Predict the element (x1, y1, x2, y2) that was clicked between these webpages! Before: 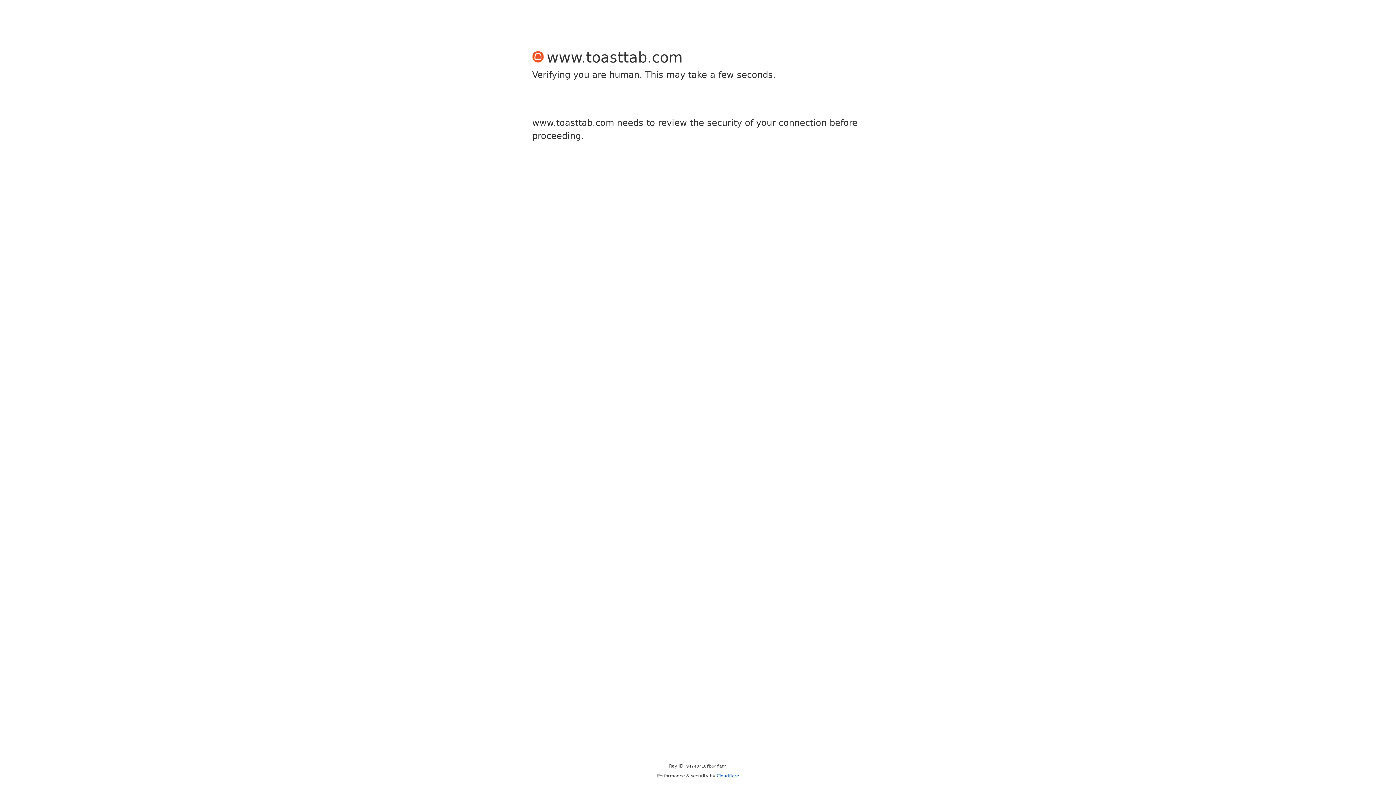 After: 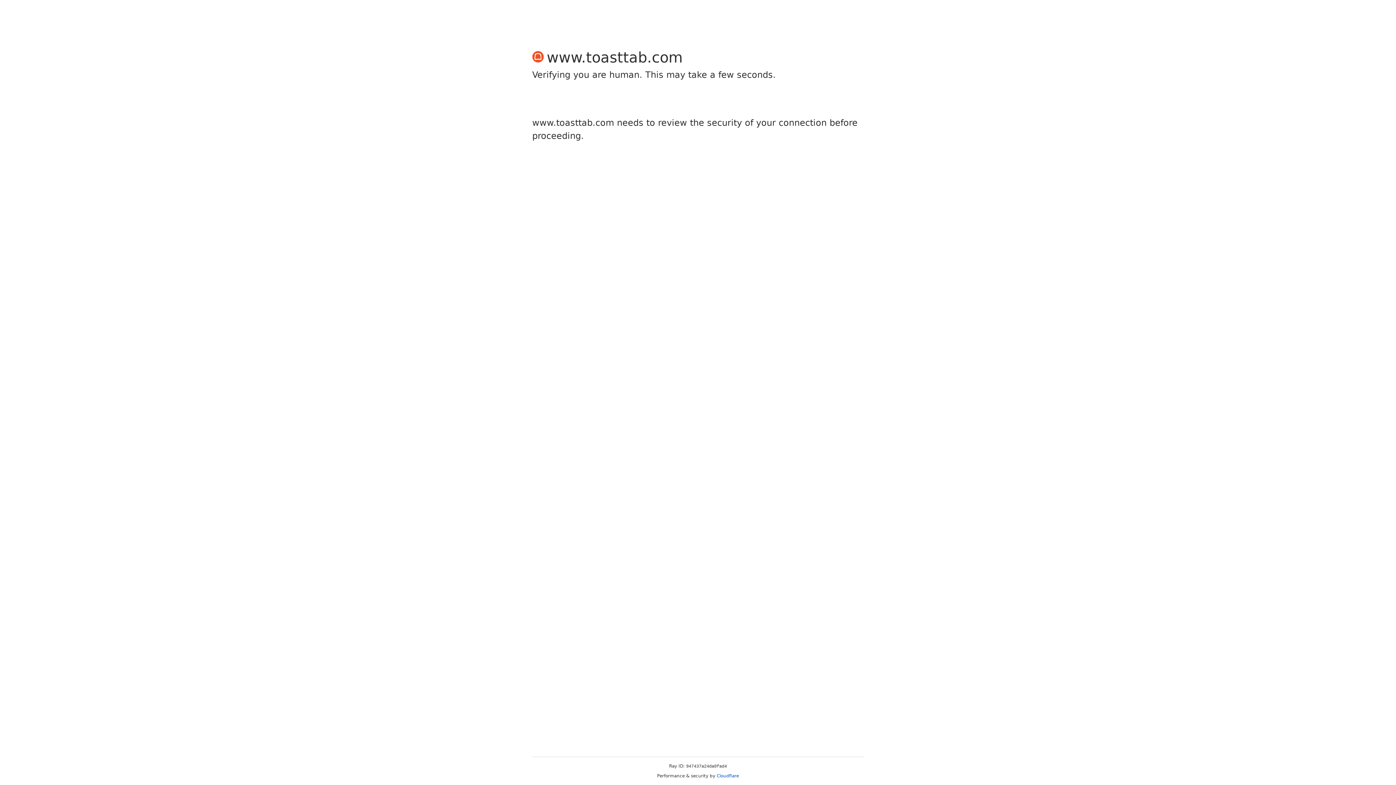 Action: bbox: (716, 773, 739, 778) label: Cloudflare